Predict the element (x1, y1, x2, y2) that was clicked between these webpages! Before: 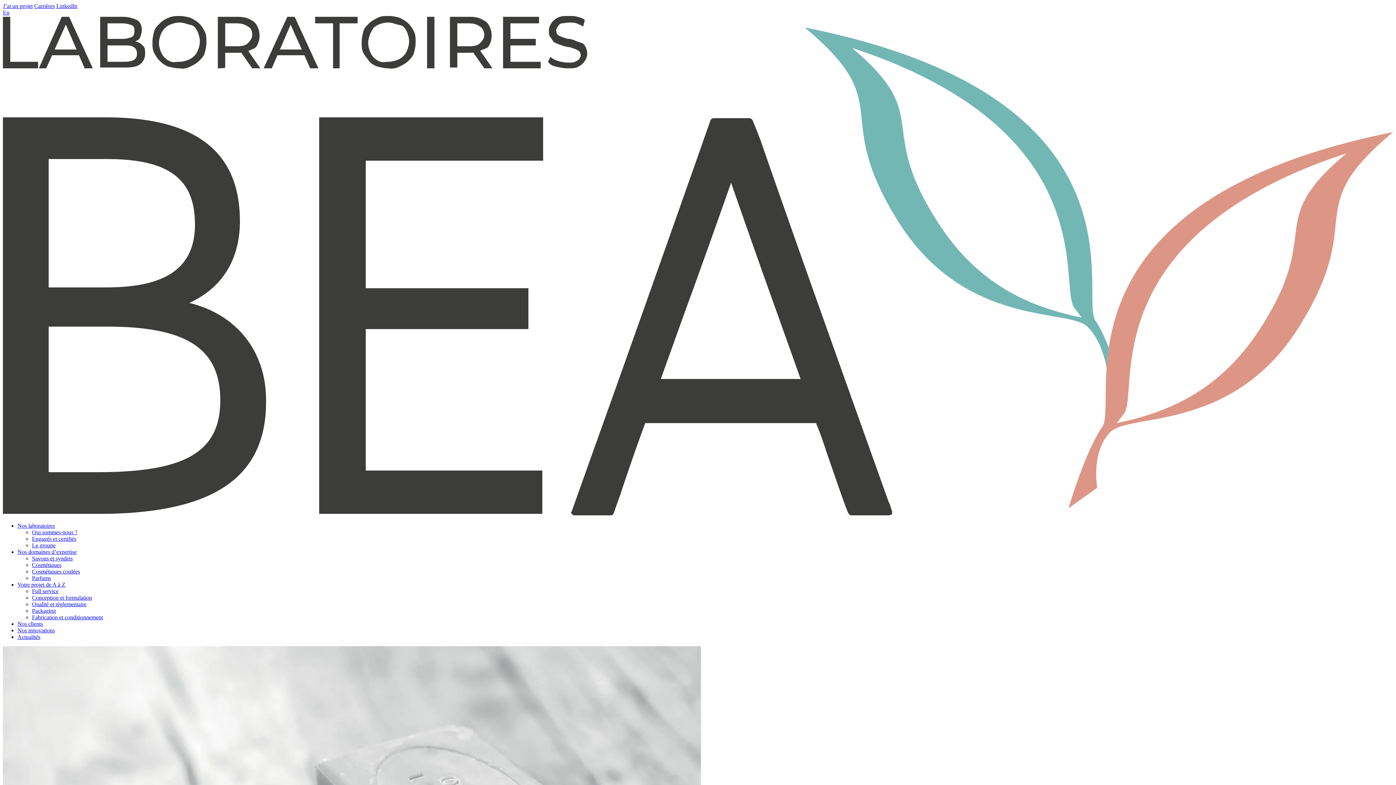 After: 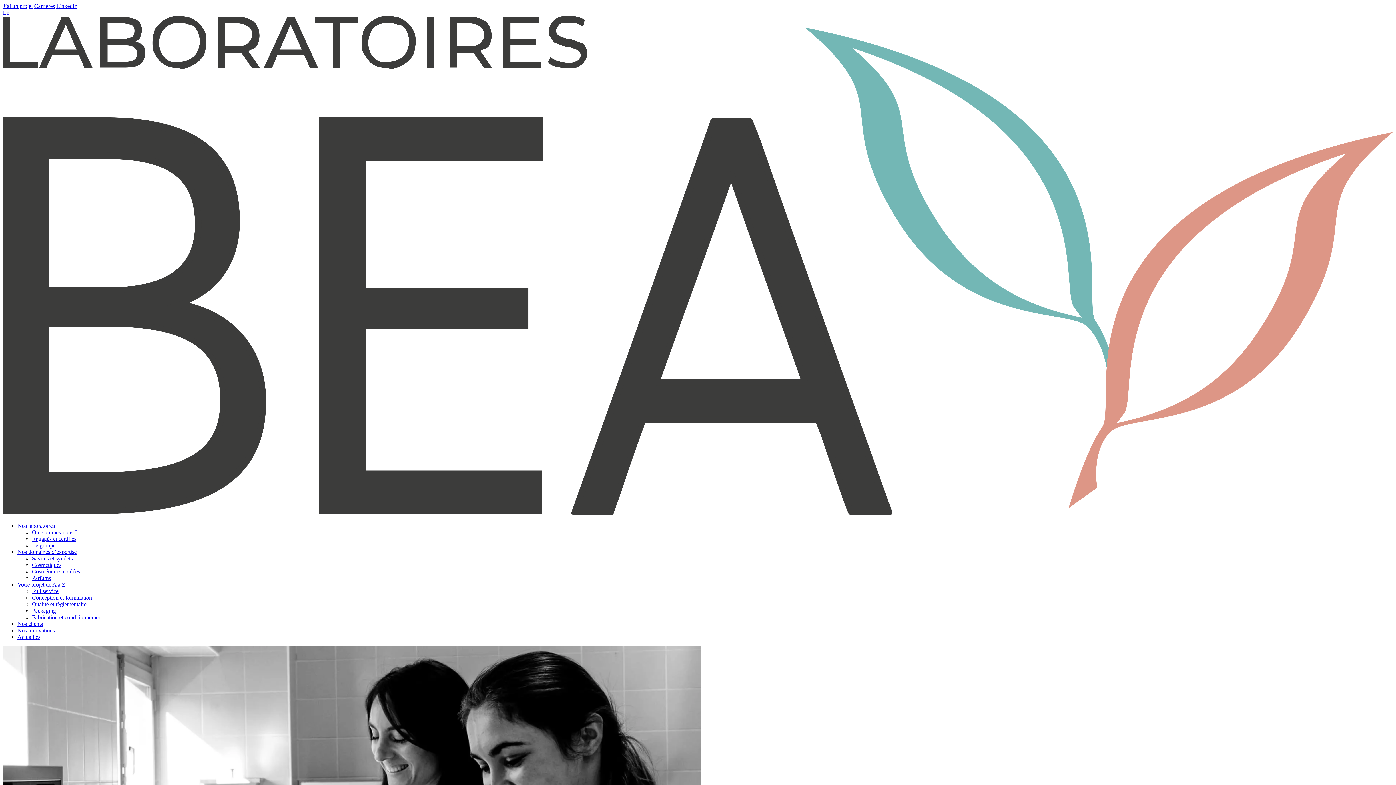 Action: label: Carrières bbox: (34, 2, 54, 9)